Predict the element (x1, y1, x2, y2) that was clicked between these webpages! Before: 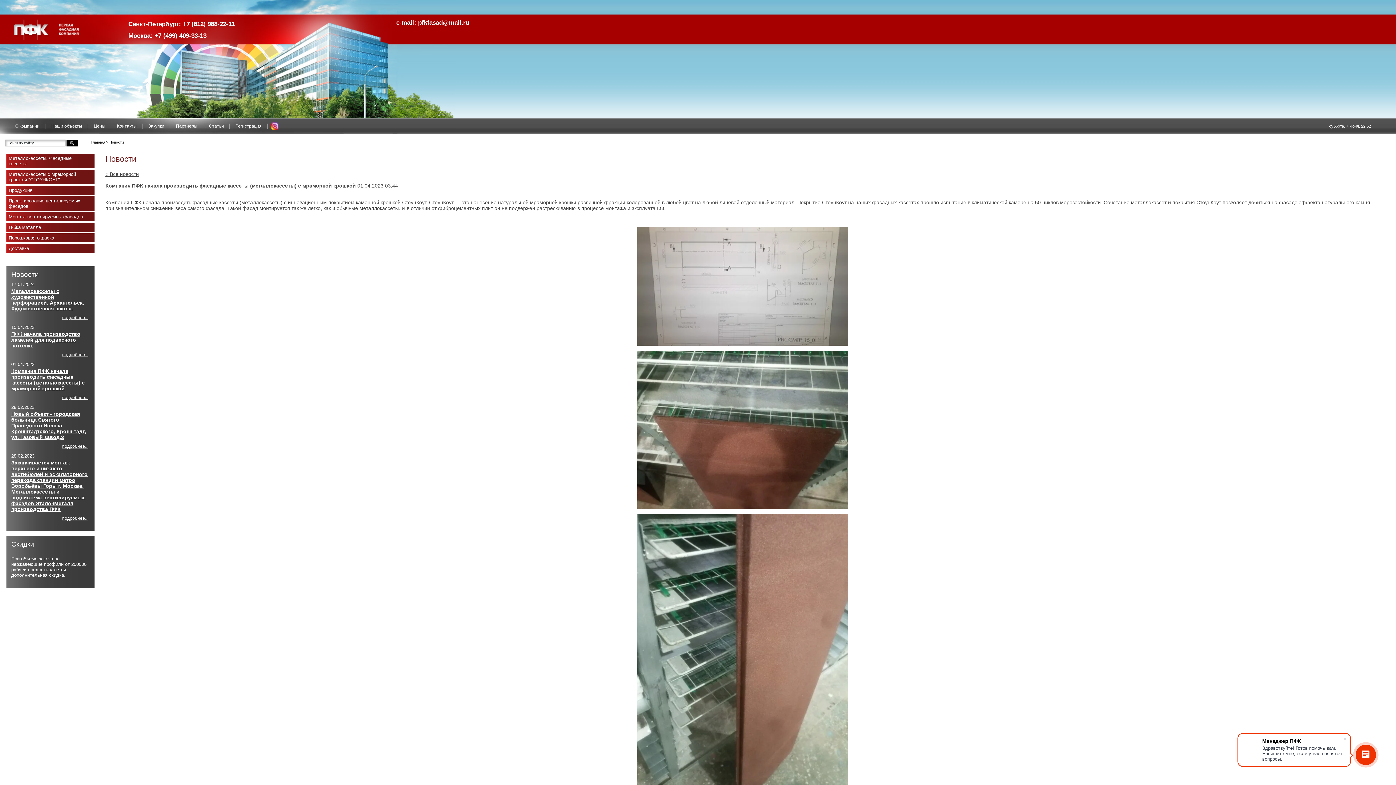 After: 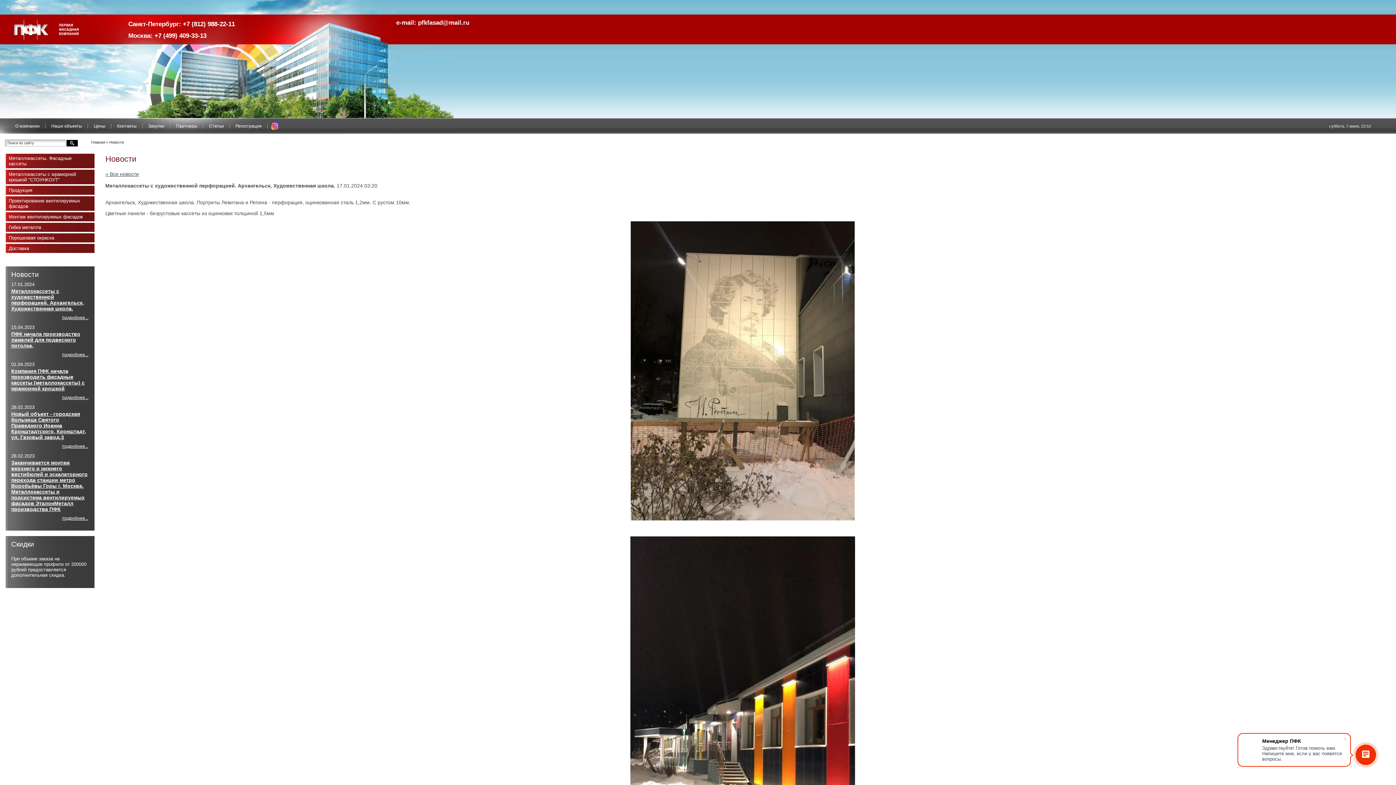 Action: label: подробнее... bbox: (62, 315, 88, 320)